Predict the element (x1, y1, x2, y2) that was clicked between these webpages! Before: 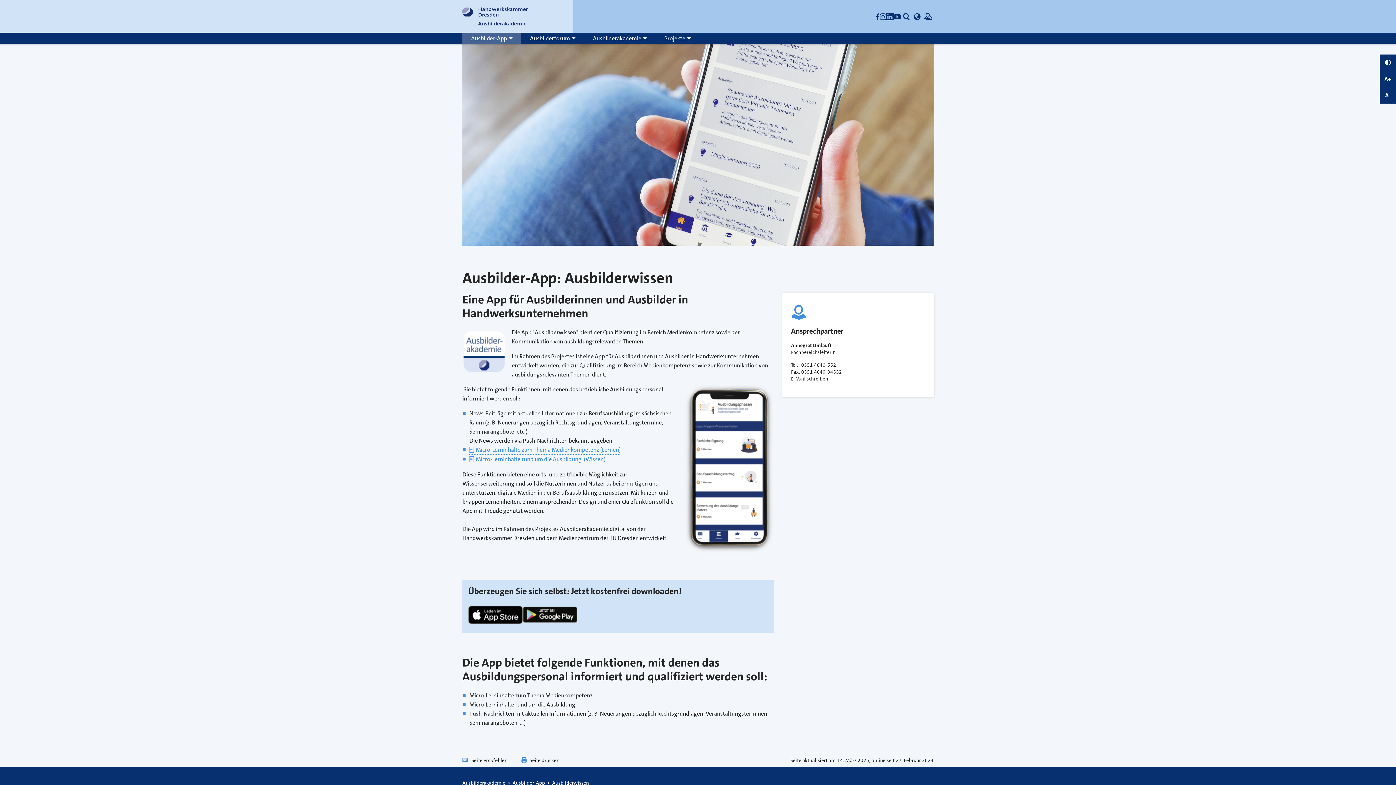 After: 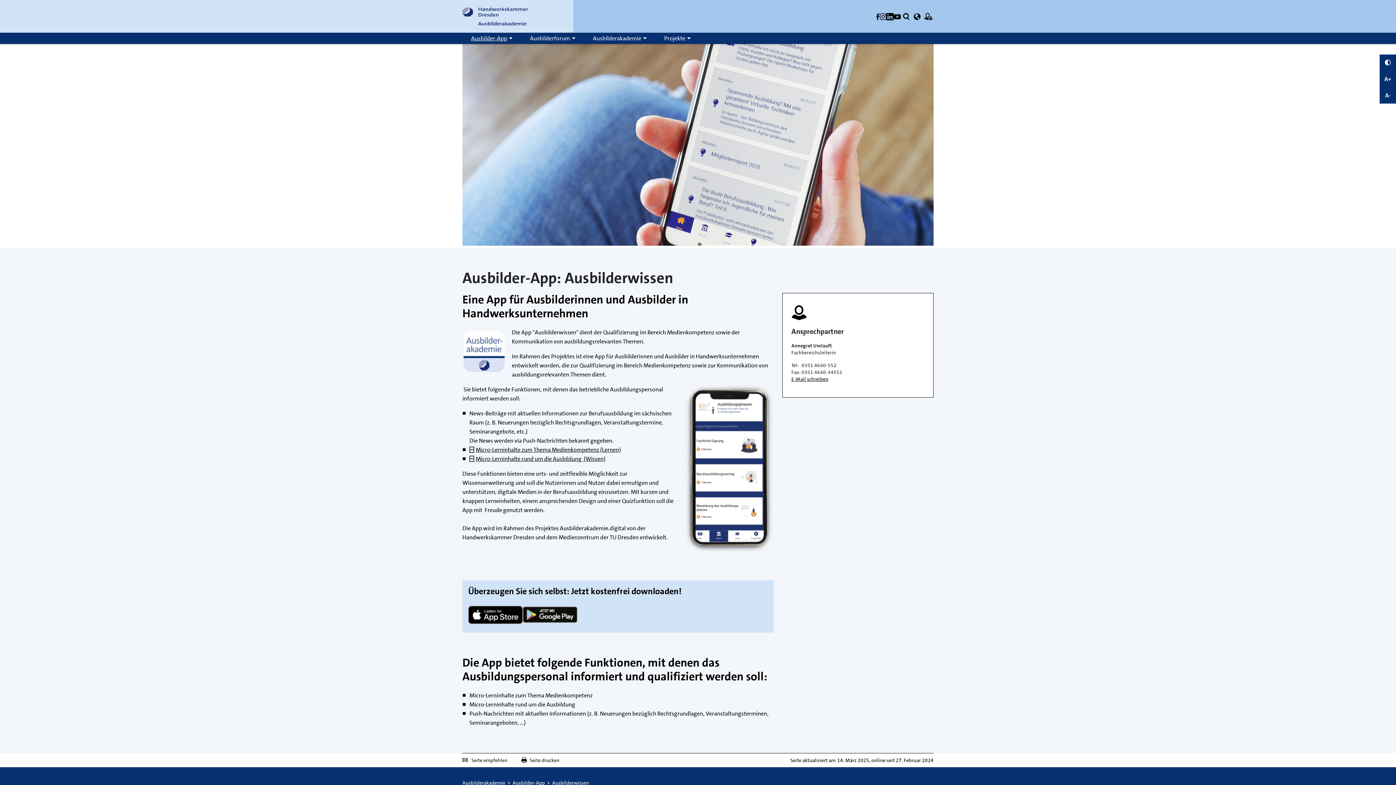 Action: bbox: (1380, 54, 1396, 70) label: Kontrast erhöhen